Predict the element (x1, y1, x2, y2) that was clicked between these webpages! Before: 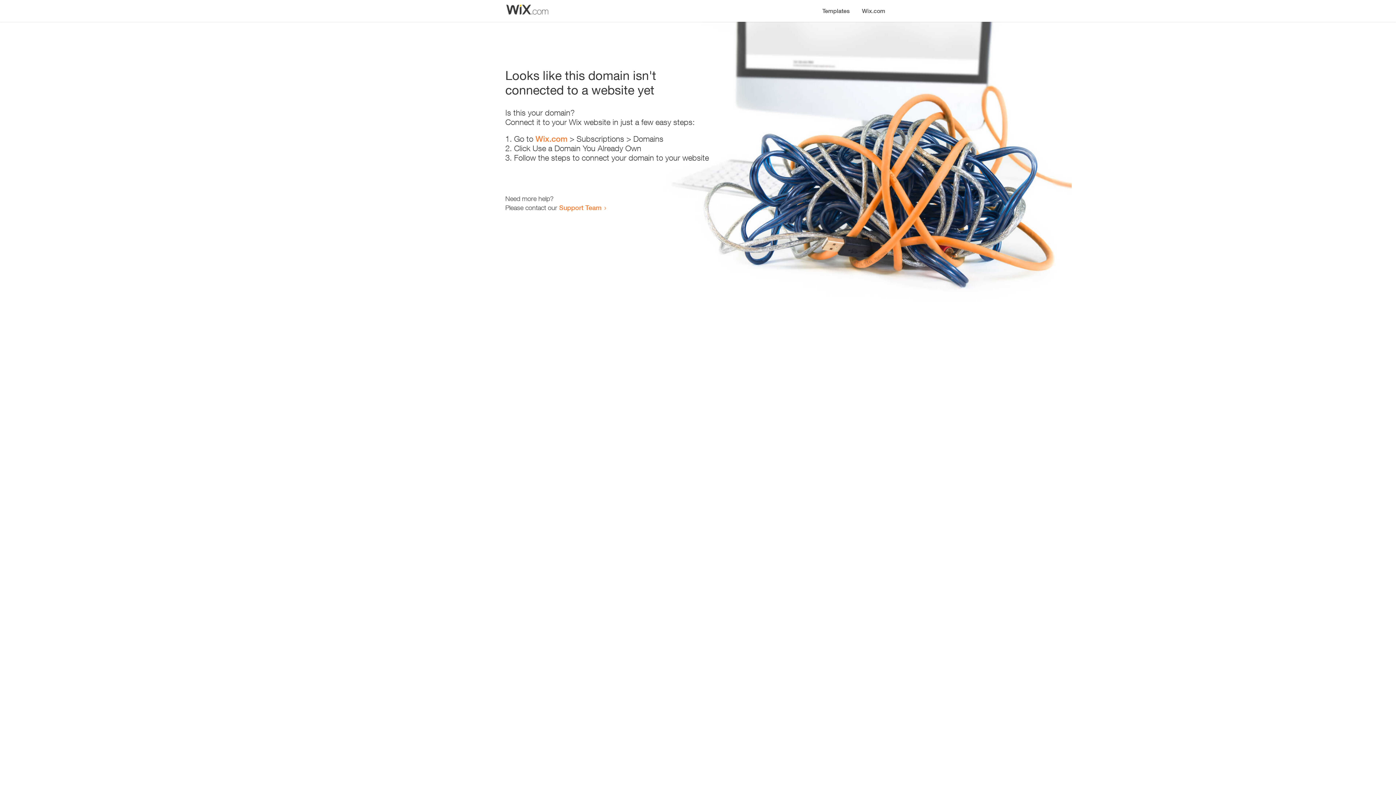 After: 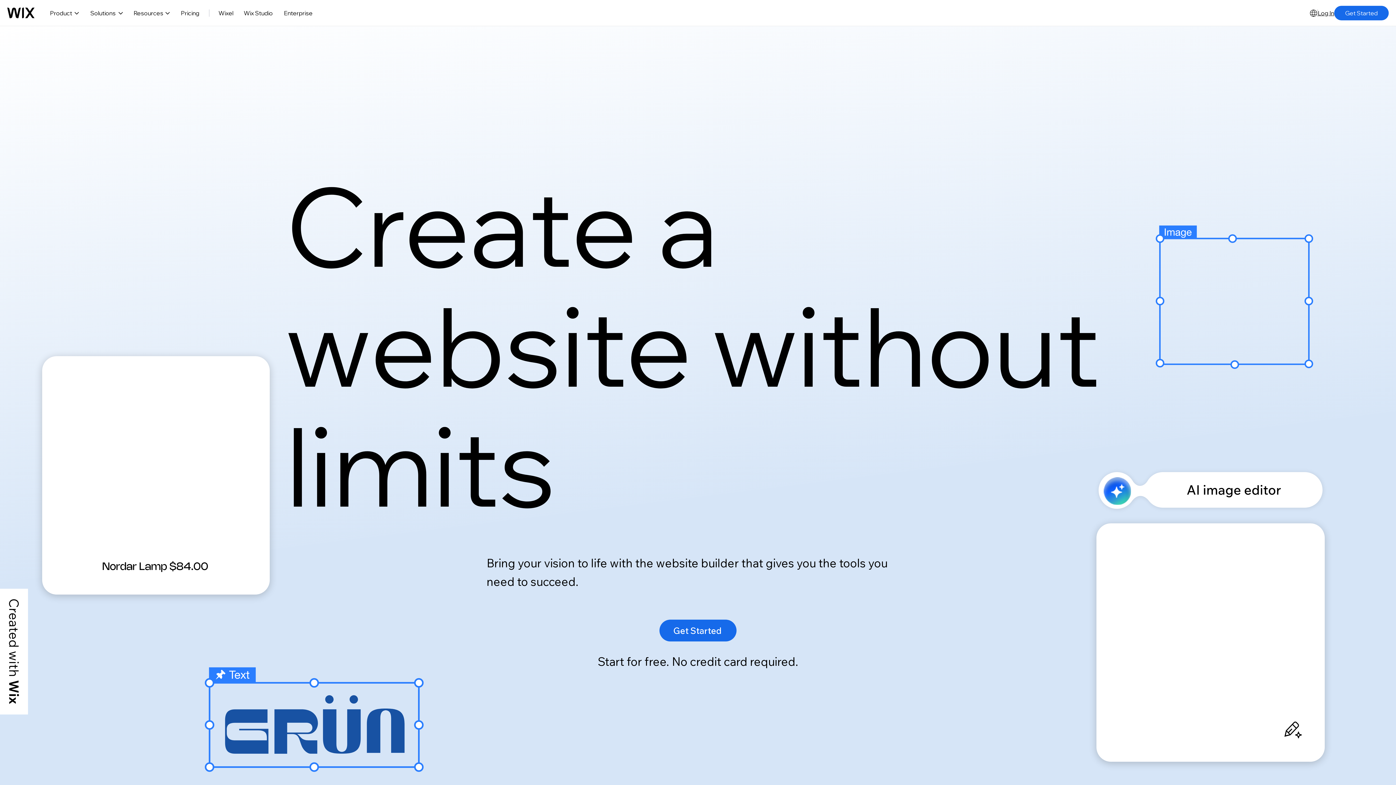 Action: label: Wix.com bbox: (856, 0, 890, 14)